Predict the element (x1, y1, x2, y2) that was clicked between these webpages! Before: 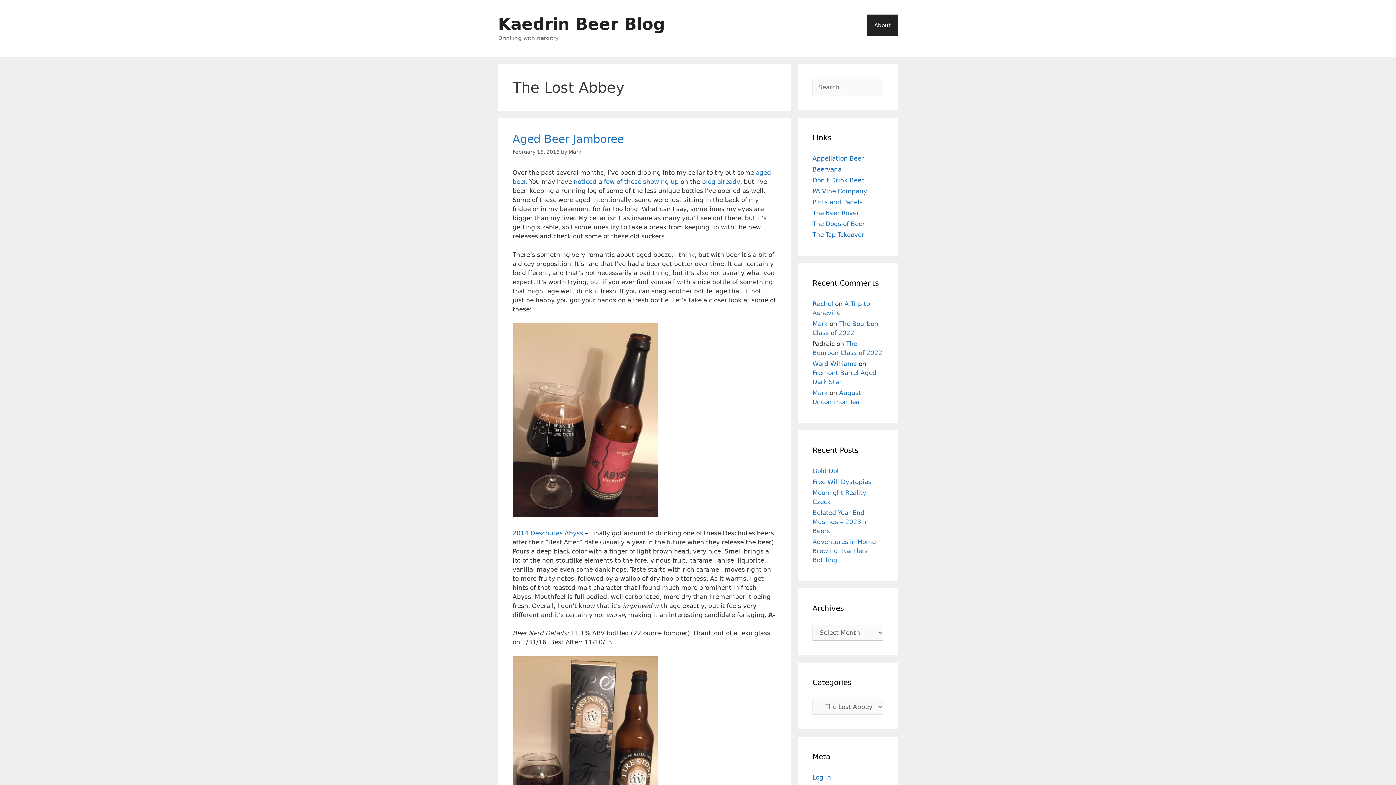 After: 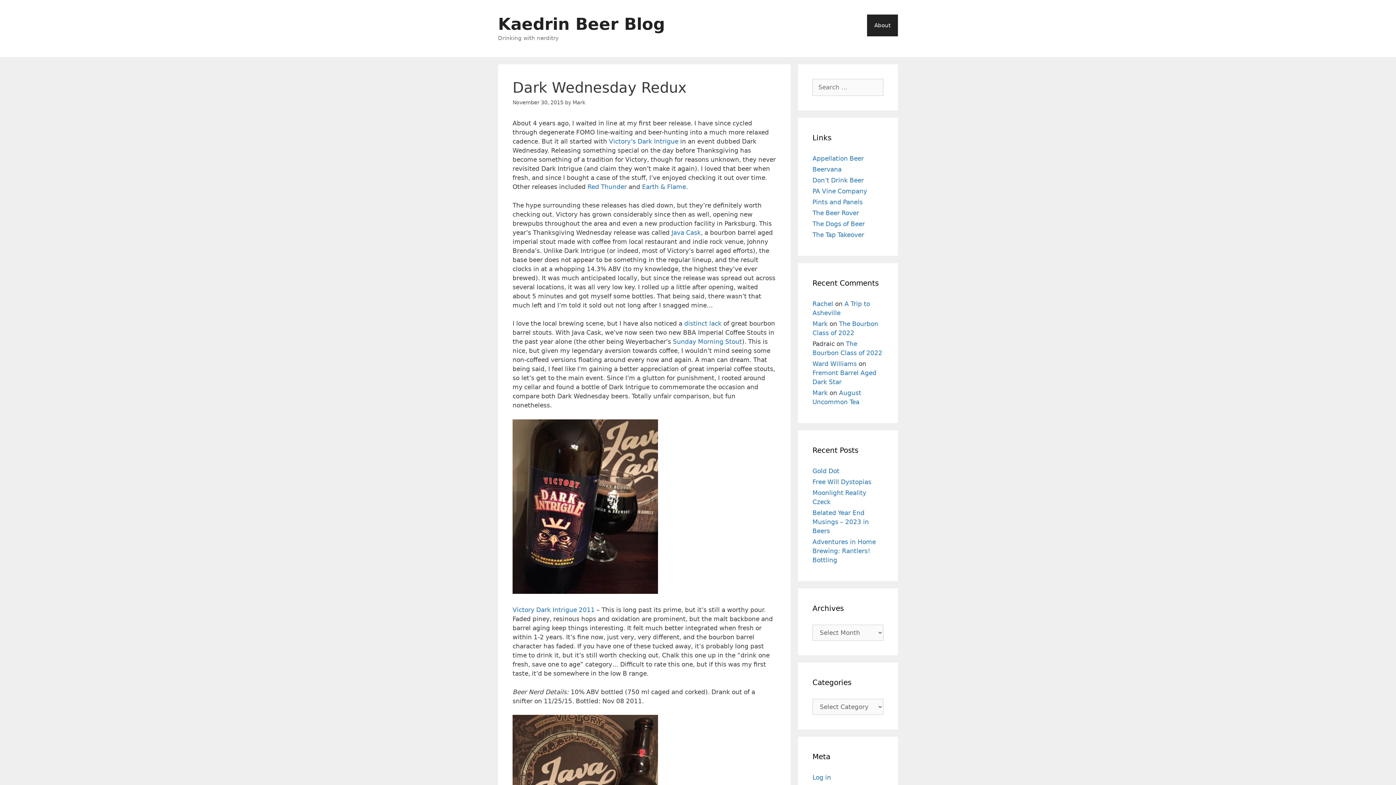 Action: bbox: (573, 178, 596, 185) label: noticed